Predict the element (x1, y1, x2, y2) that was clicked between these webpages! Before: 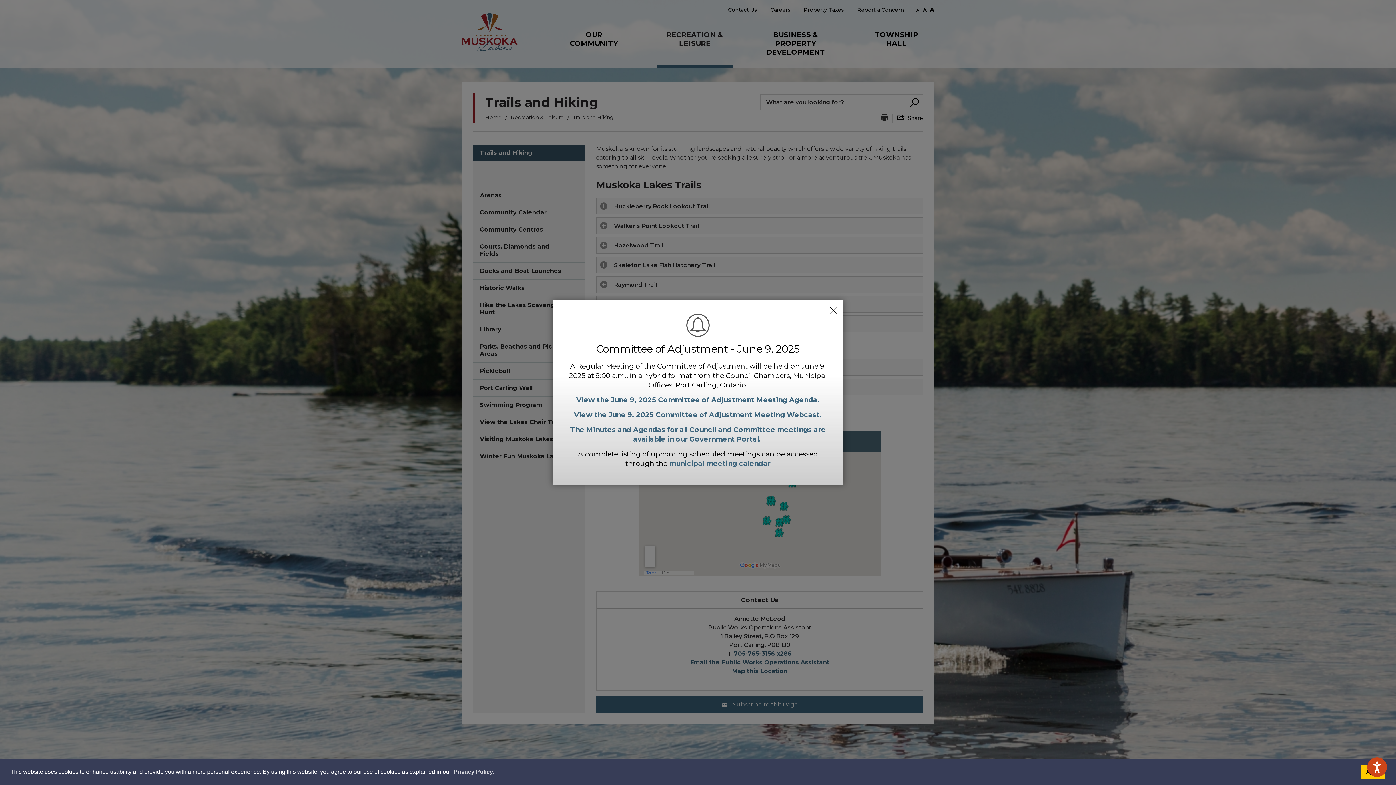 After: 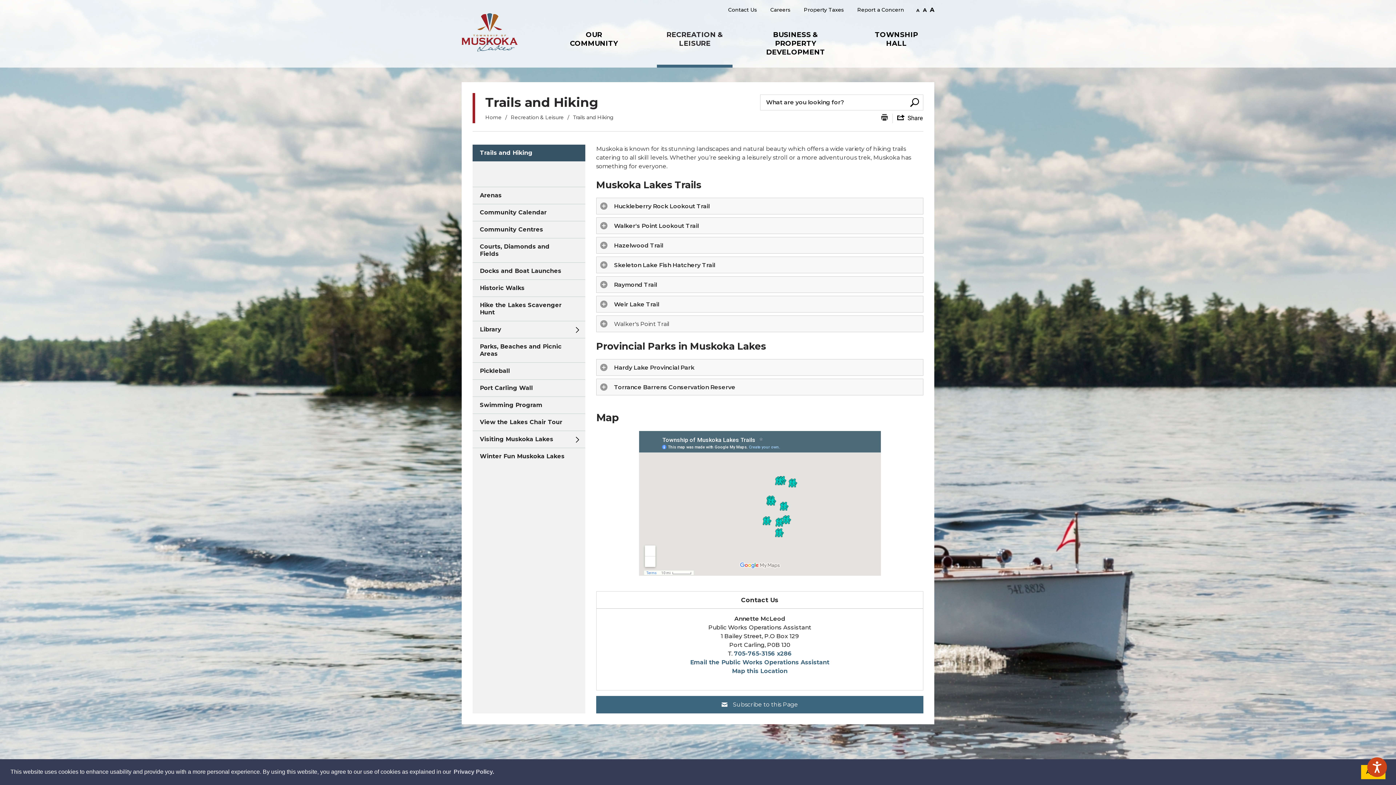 Action: bbox: (826, 303, 840, 317) label: Close Alert Banner